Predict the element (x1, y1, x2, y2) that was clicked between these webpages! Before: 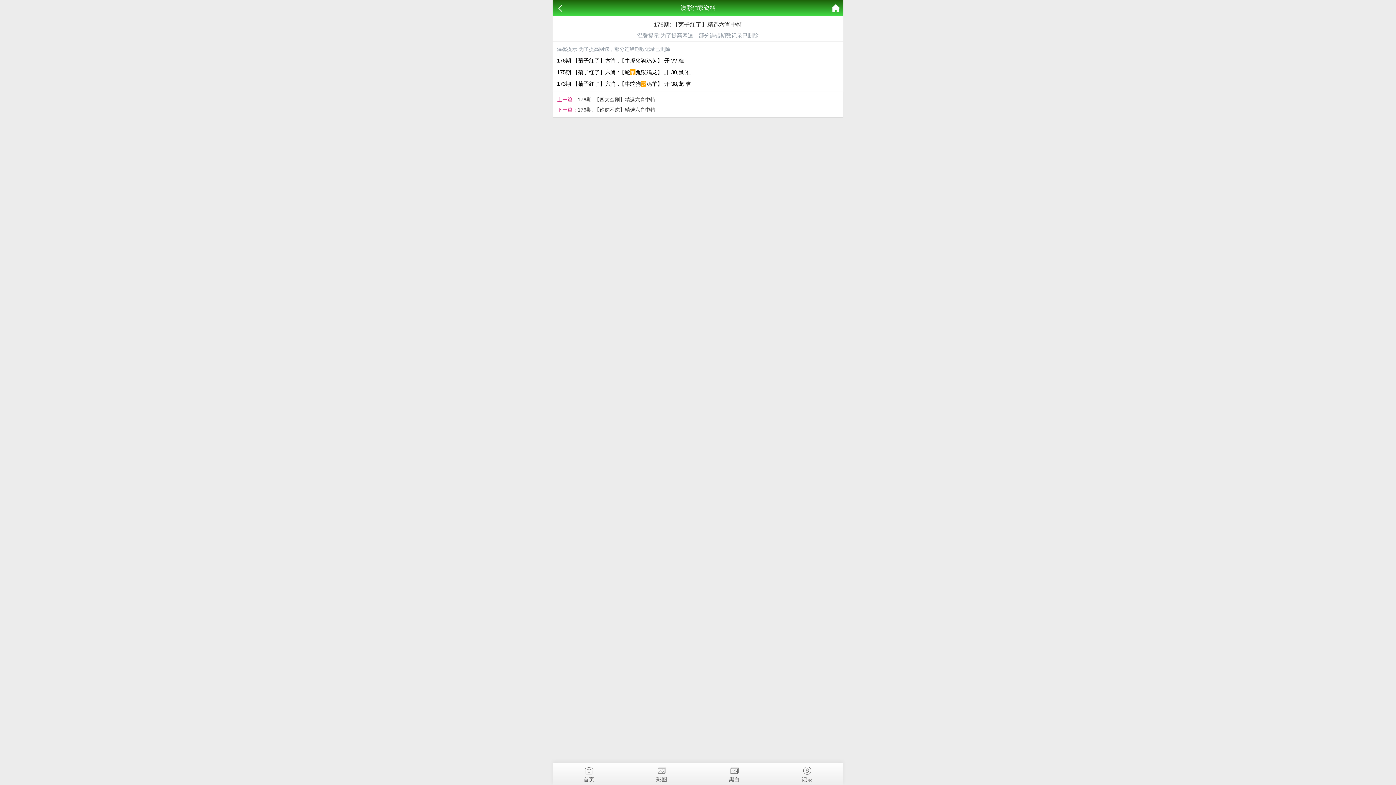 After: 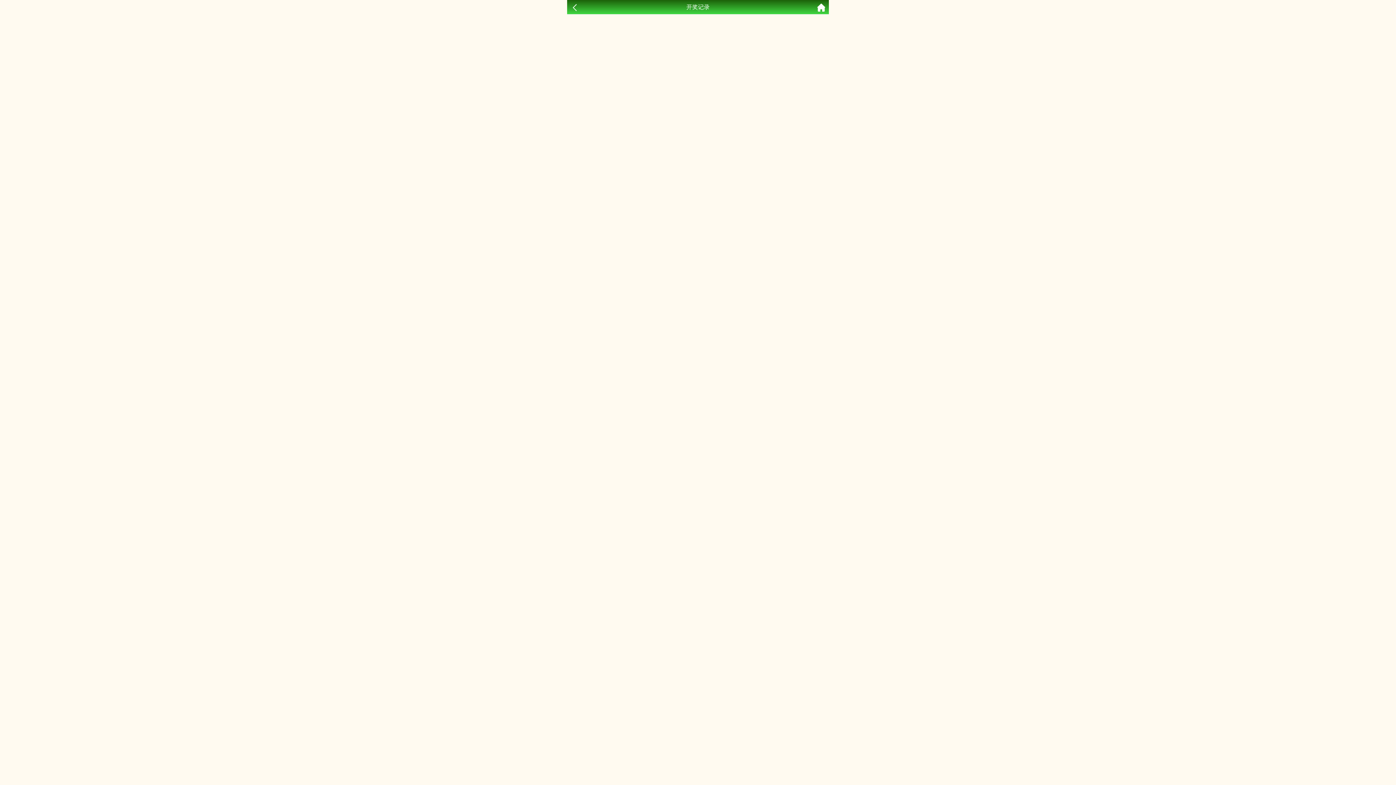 Action: label: 记录 bbox: (770, 763, 843, 782)